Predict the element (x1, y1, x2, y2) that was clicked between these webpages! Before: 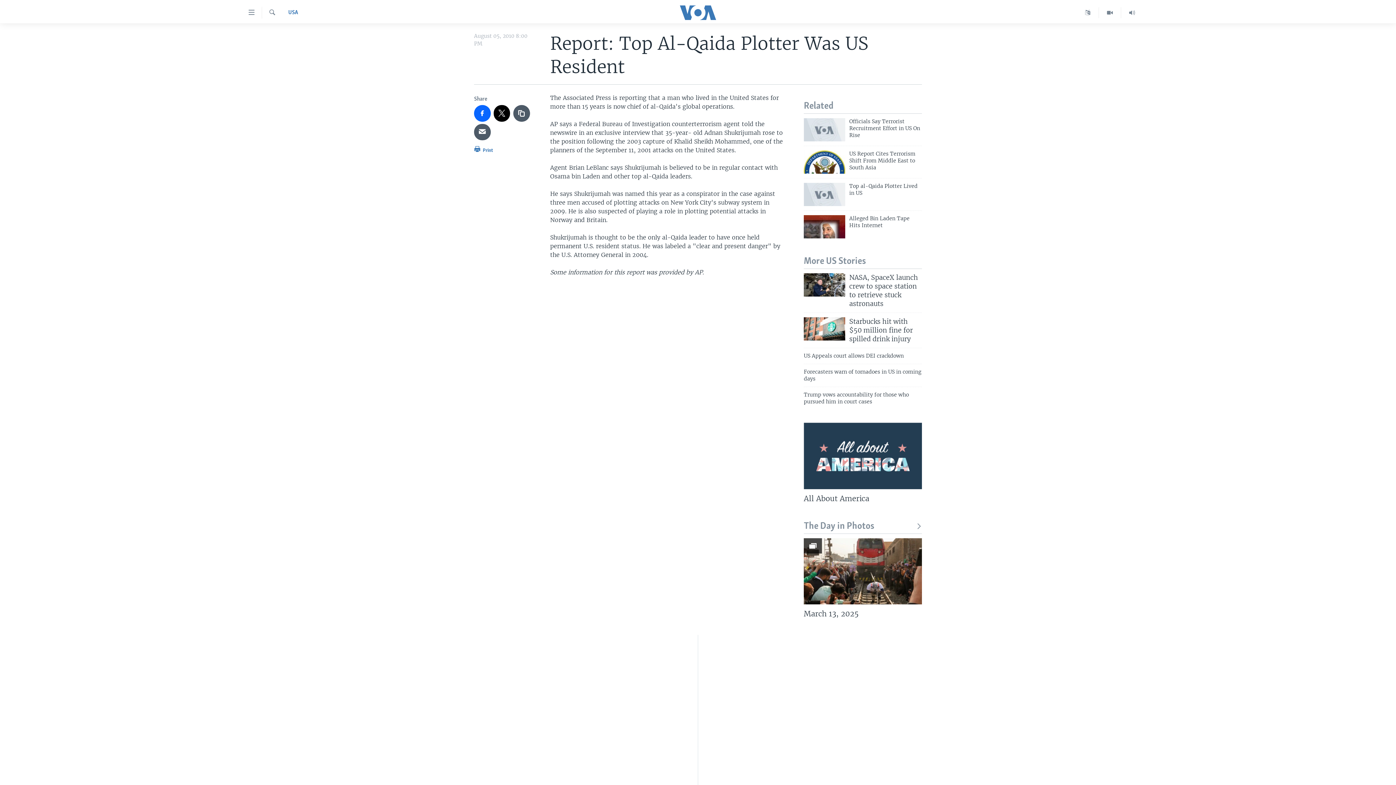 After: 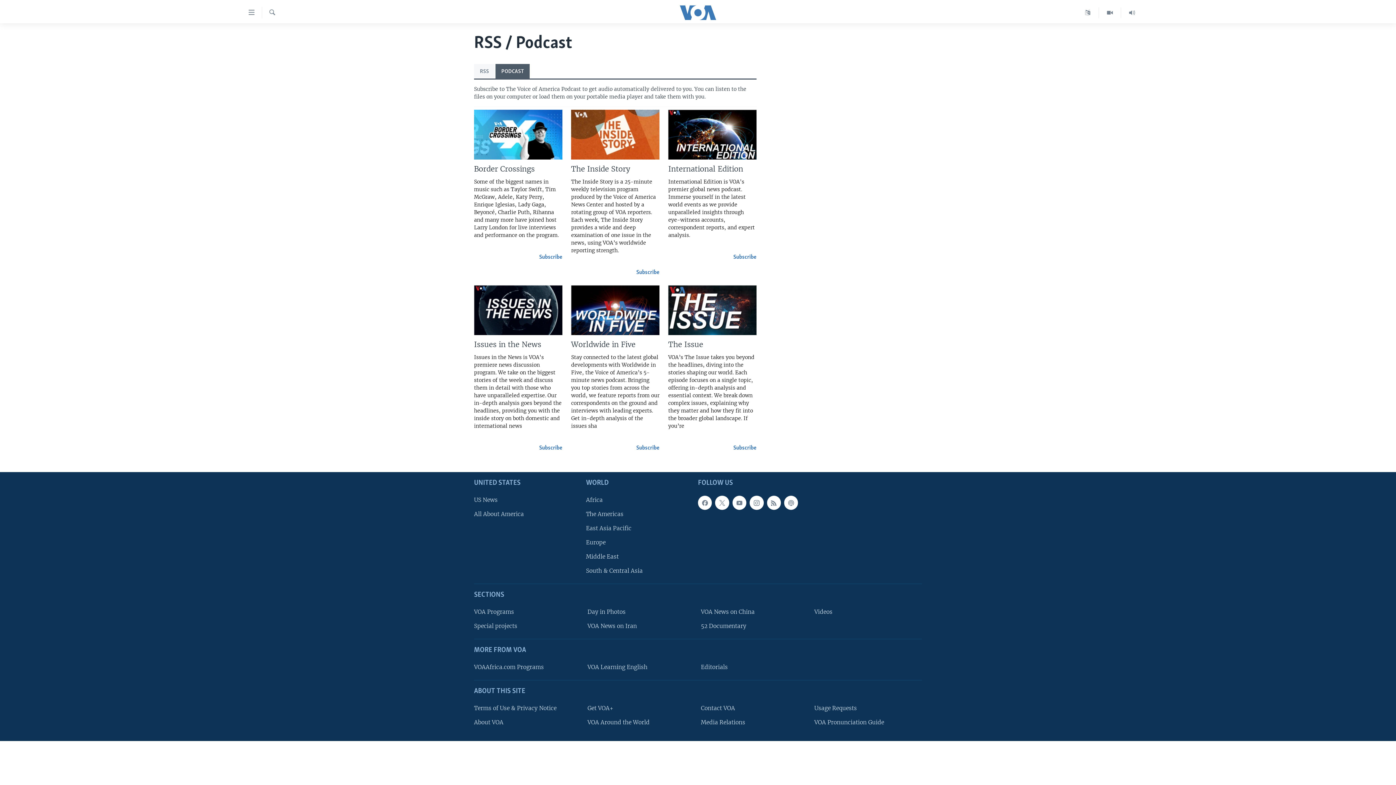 Action: bbox: (698, 659, 698, 672)